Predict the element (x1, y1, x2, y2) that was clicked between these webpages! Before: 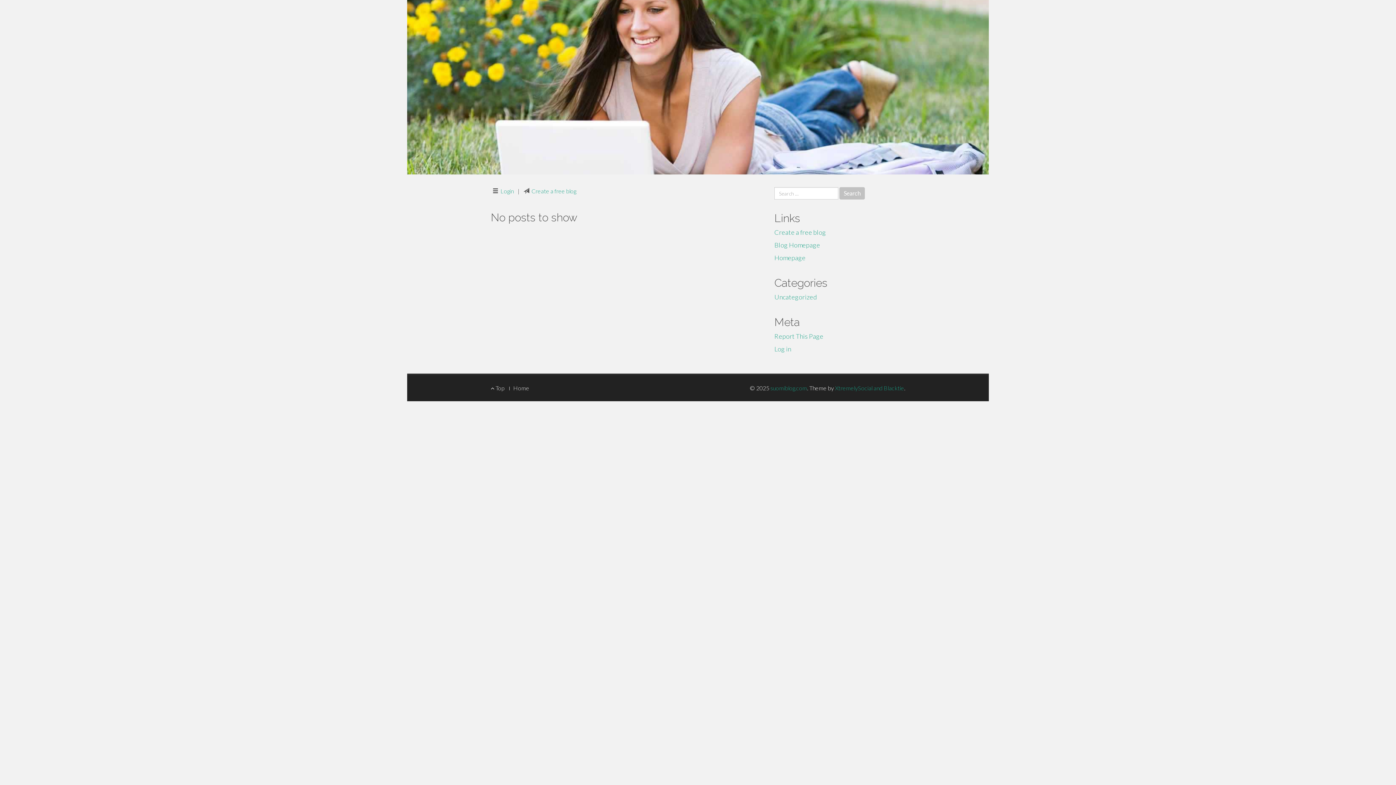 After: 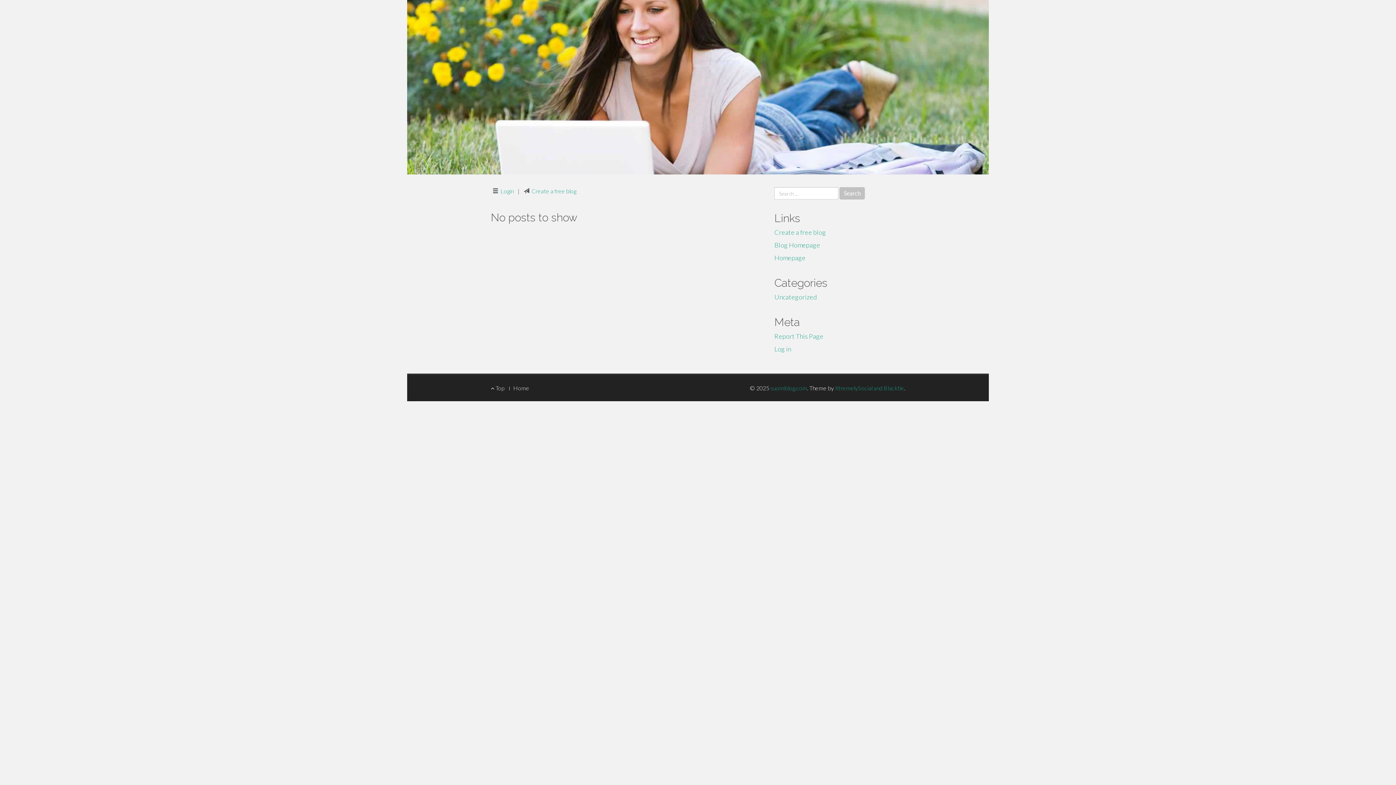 Action: bbox: (774, 241, 820, 249) label: Blog Homepage